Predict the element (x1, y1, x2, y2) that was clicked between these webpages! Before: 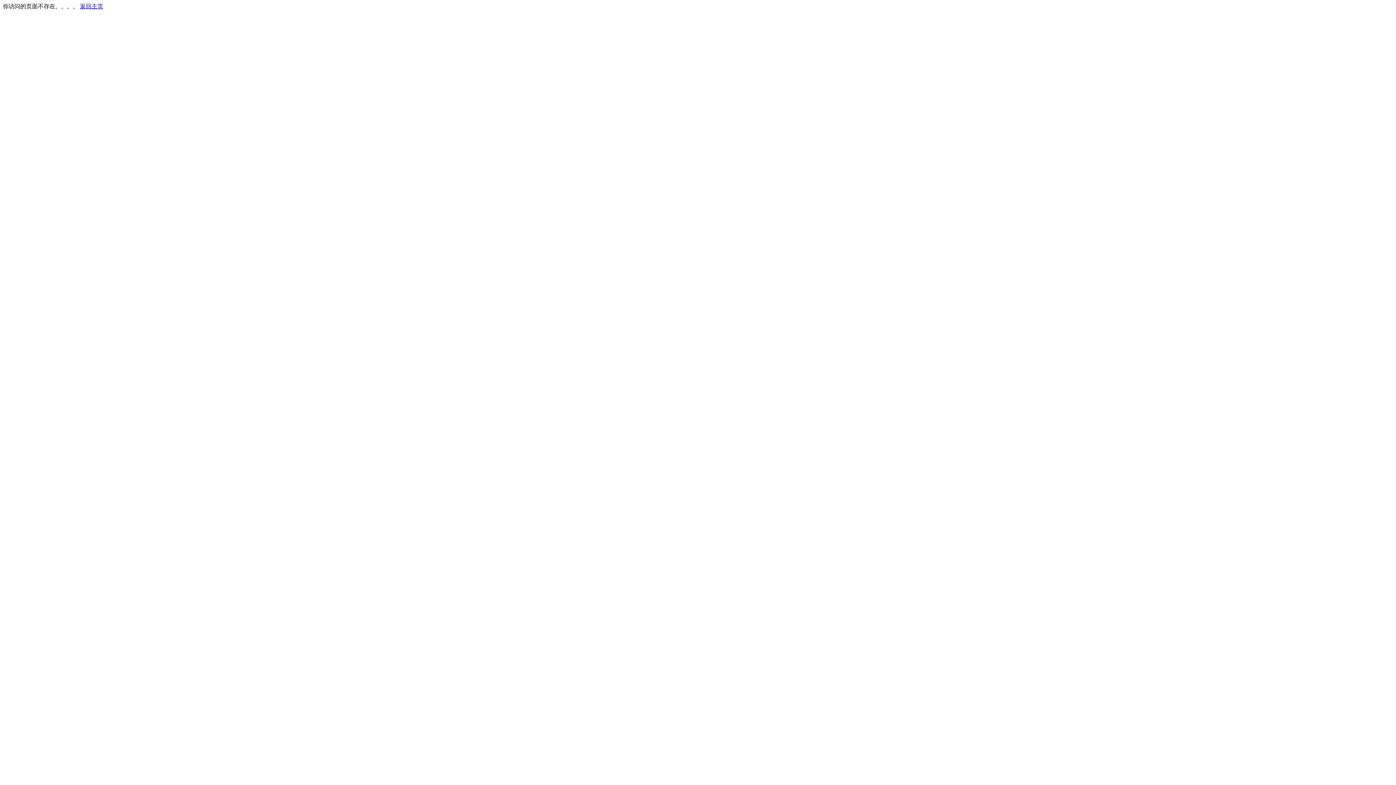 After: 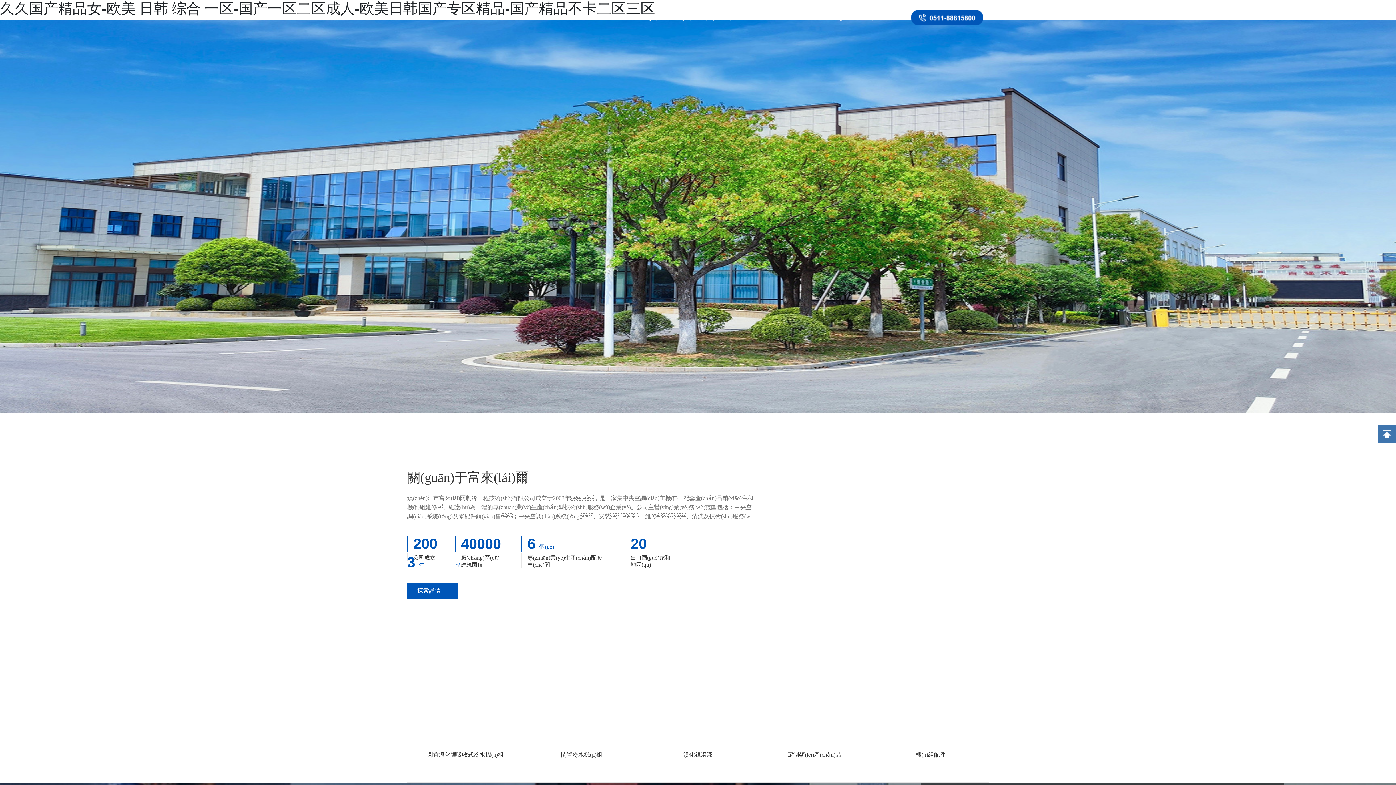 Action: bbox: (80, 3, 103, 9) label: 返回主页